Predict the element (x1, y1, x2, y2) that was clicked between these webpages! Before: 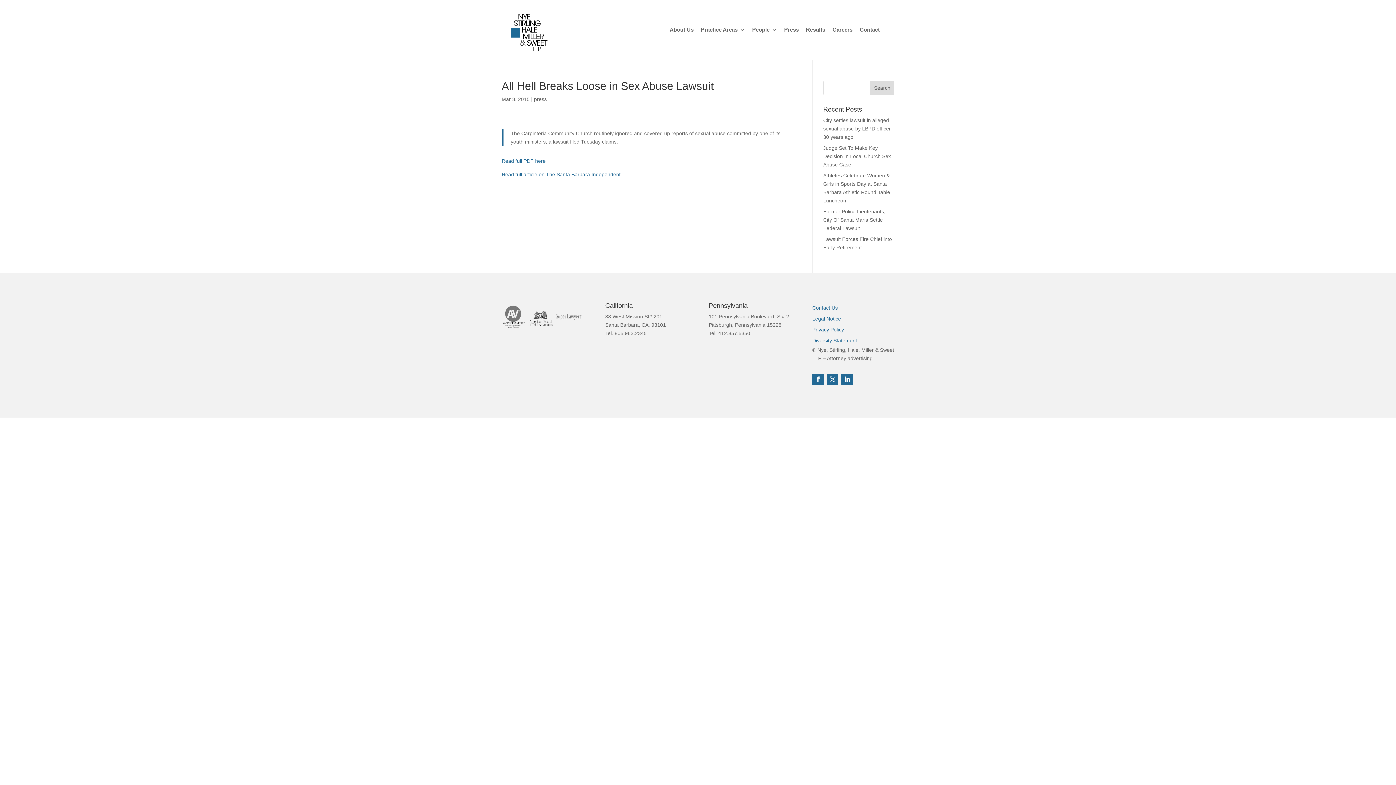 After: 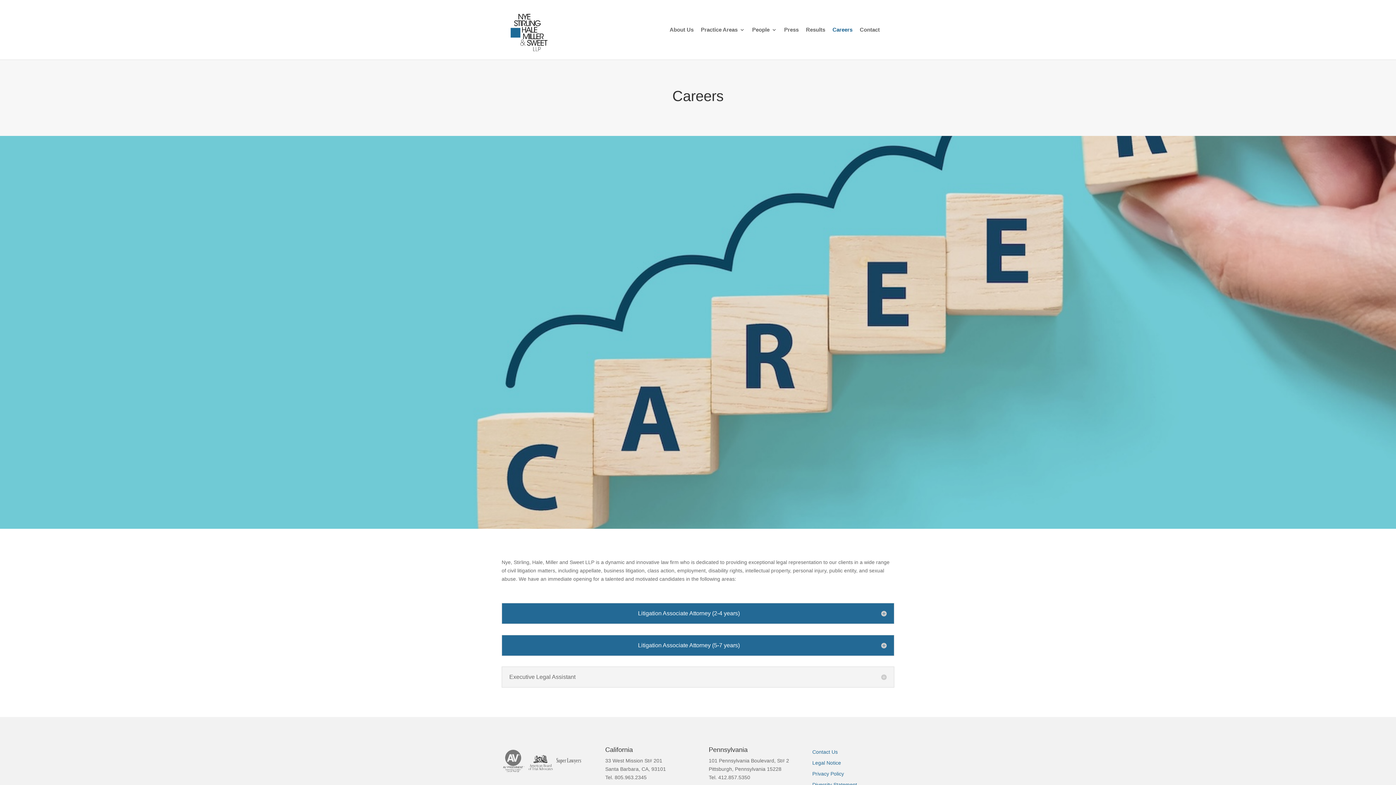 Action: label: Careers bbox: (832, 27, 852, 59)